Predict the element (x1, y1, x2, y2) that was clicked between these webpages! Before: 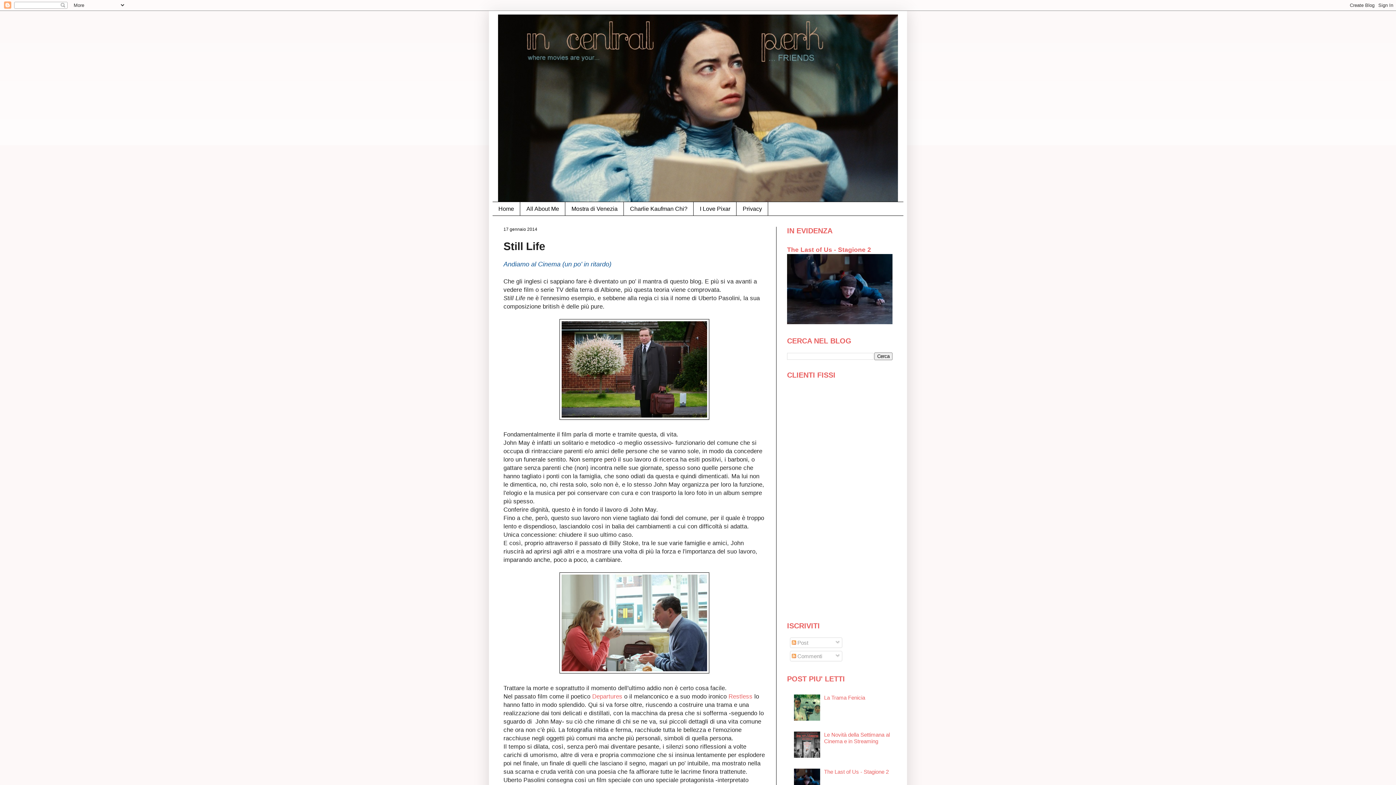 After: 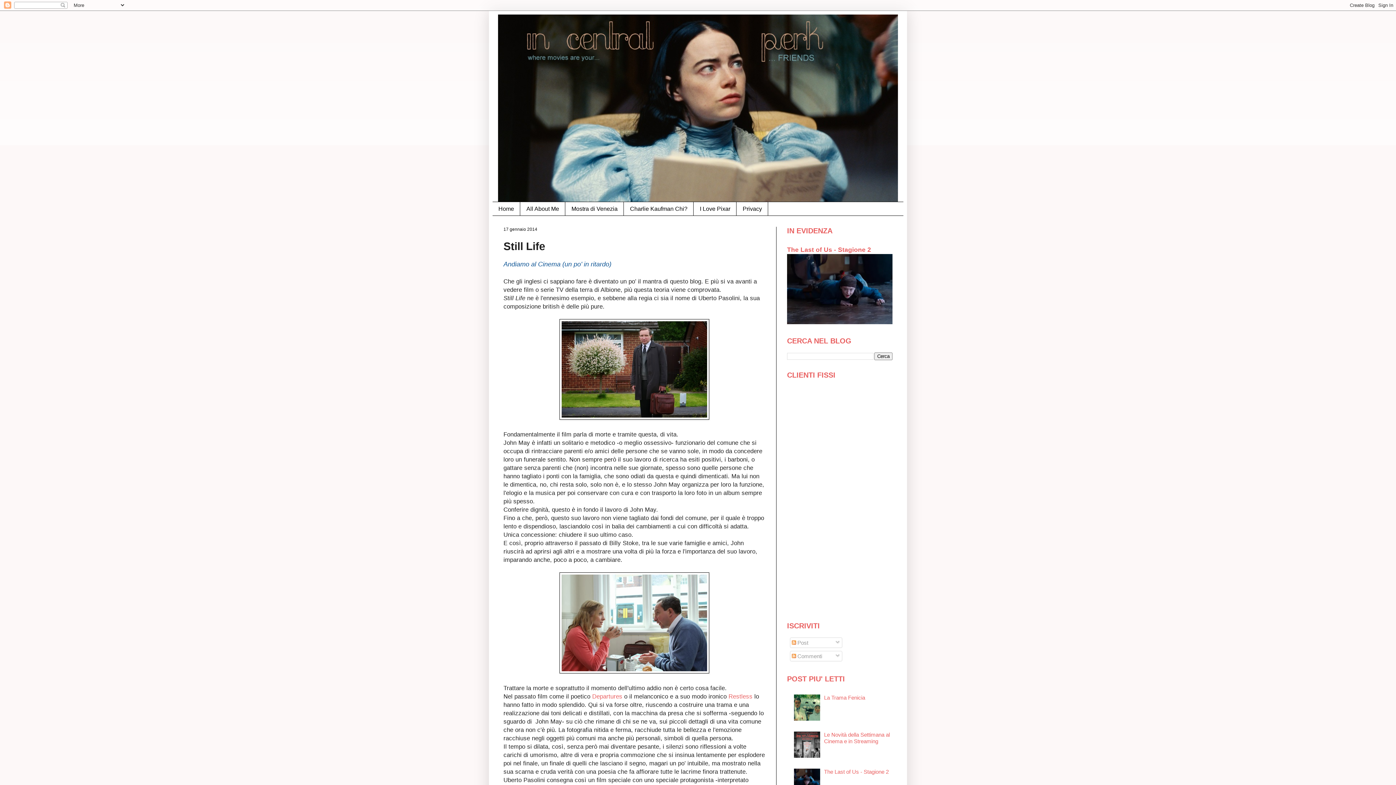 Action: bbox: (794, 752, 822, 759)